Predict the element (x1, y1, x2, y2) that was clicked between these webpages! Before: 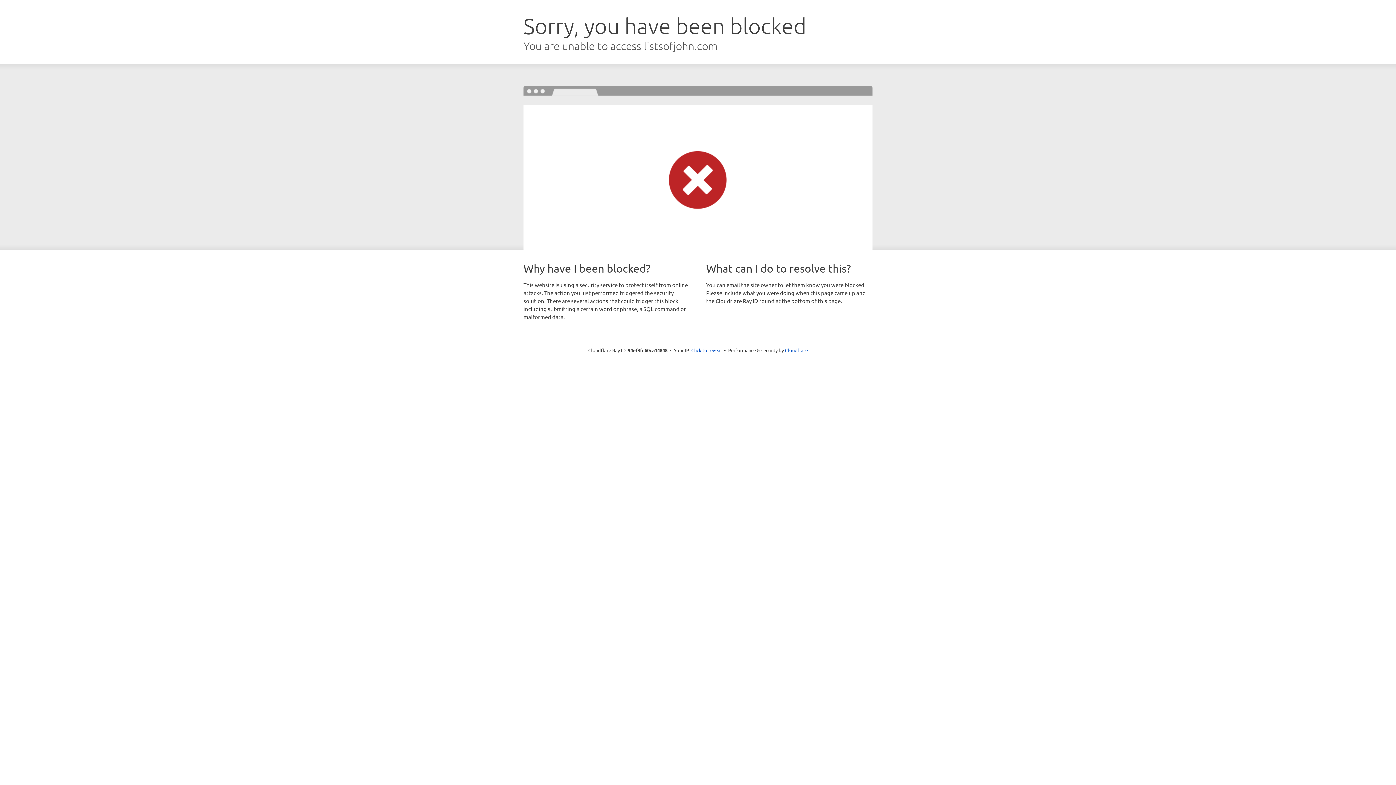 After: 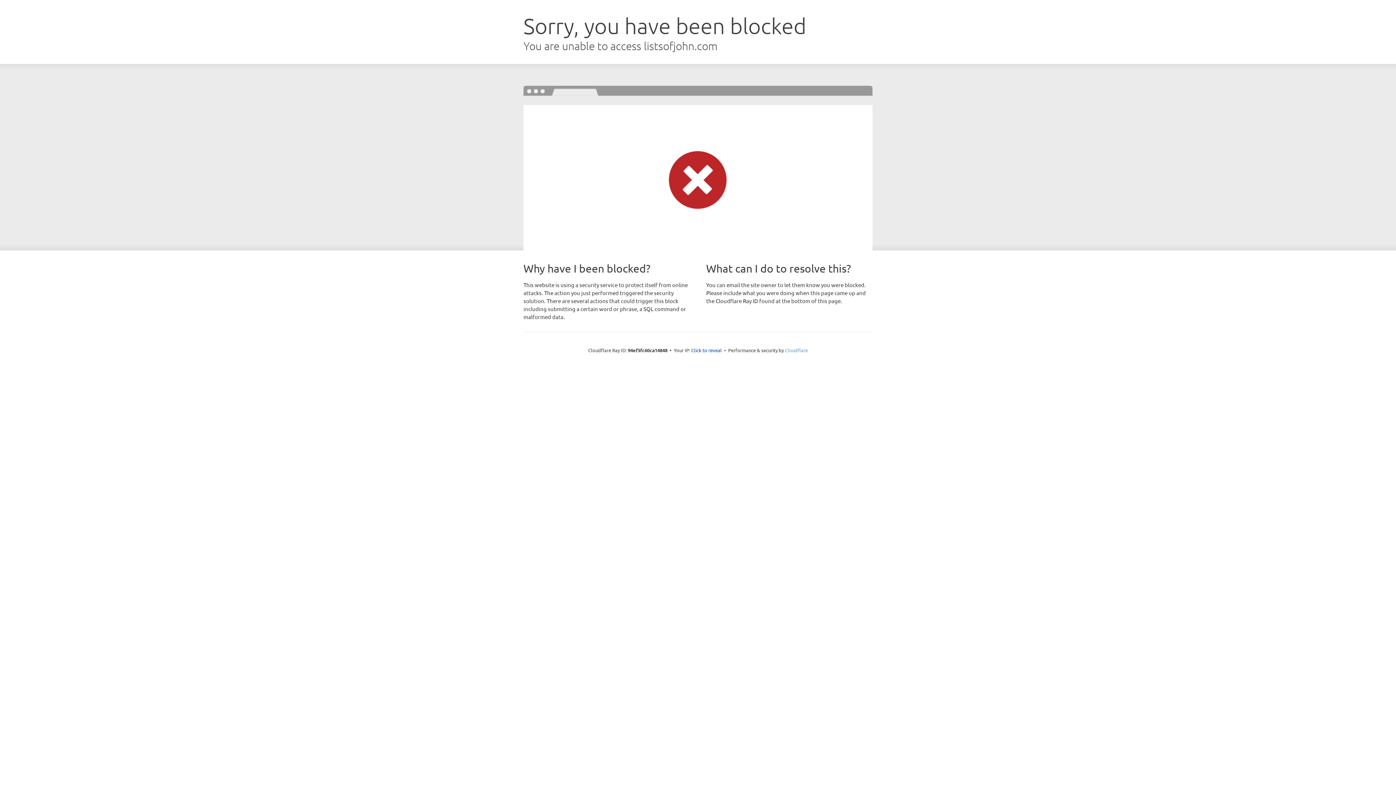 Action: label: Cloudflare bbox: (785, 347, 808, 353)